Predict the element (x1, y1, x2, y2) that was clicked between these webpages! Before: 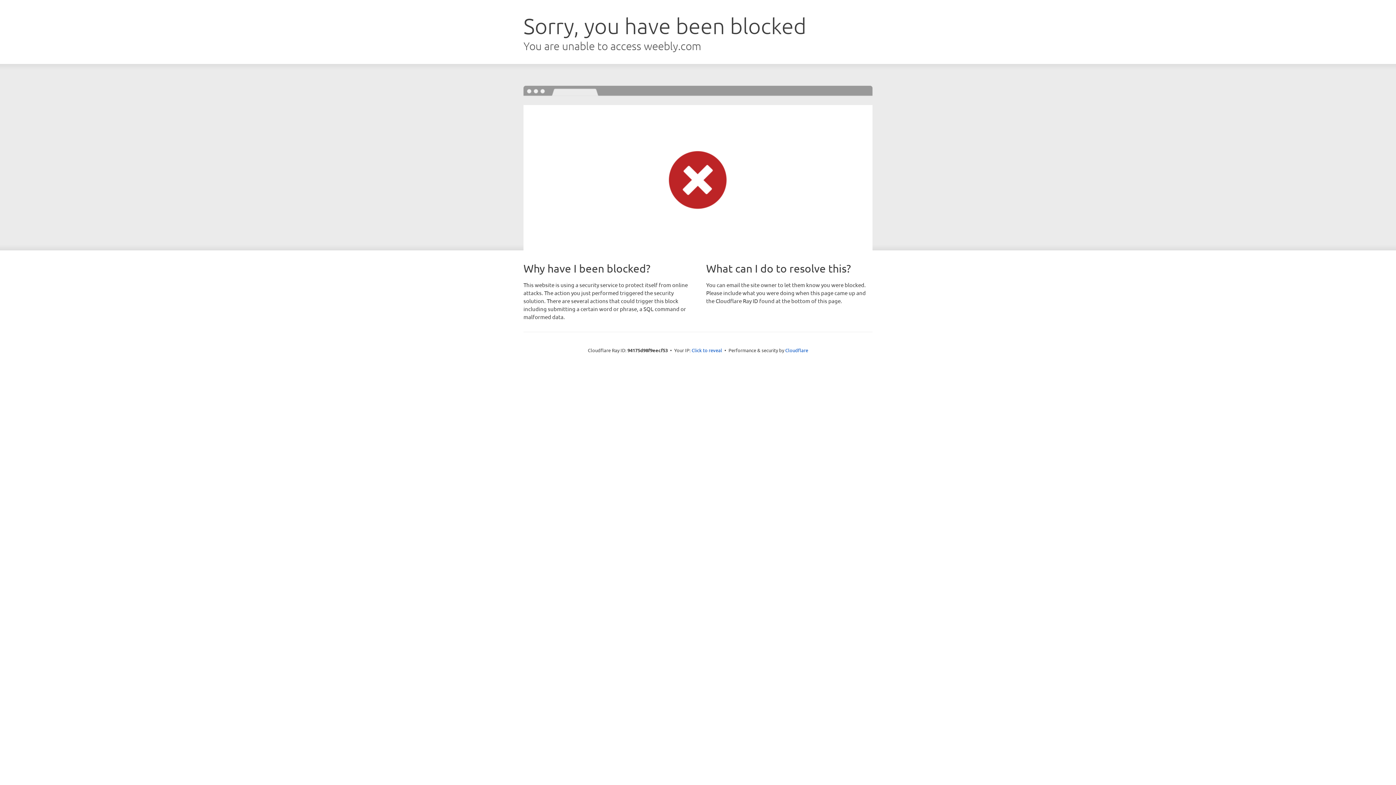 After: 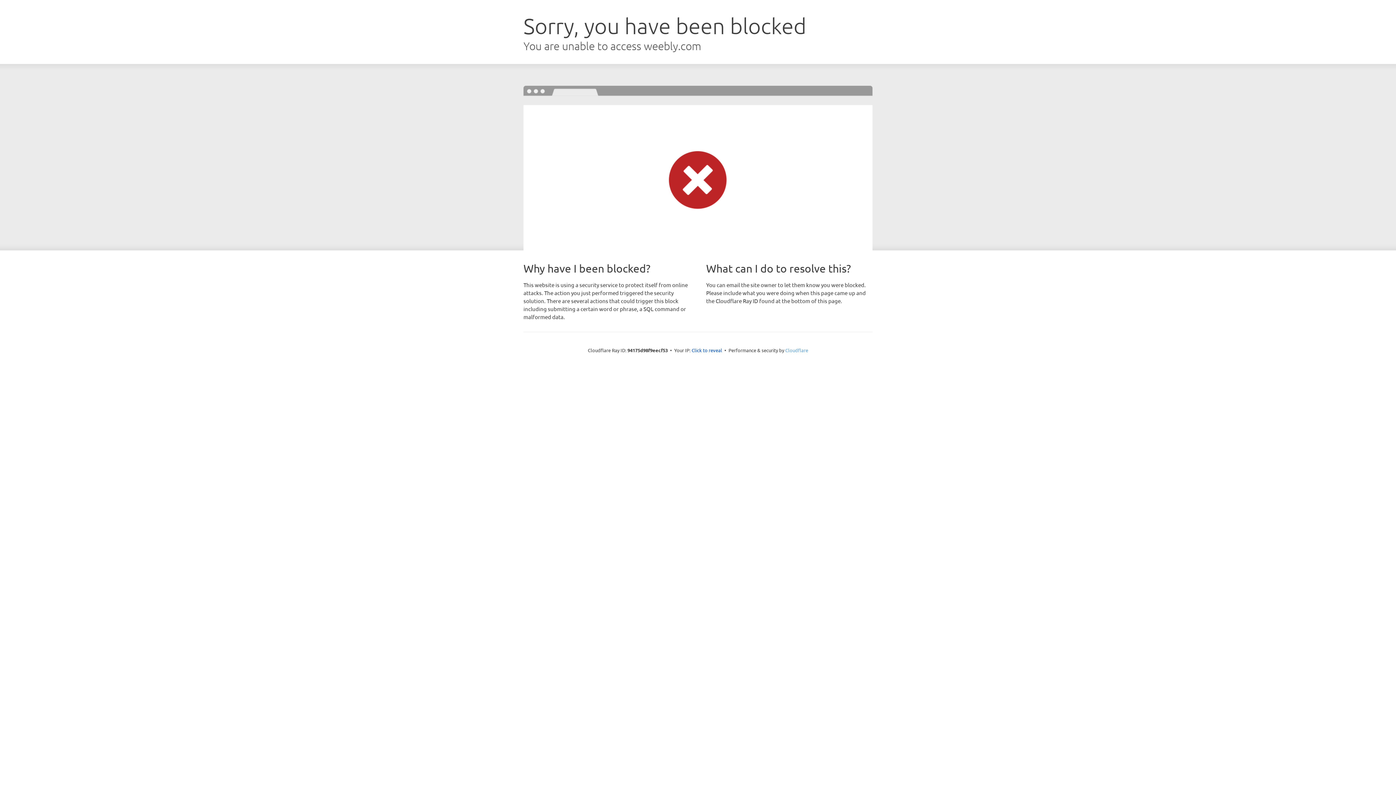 Action: bbox: (785, 347, 808, 353) label: Cloudflare